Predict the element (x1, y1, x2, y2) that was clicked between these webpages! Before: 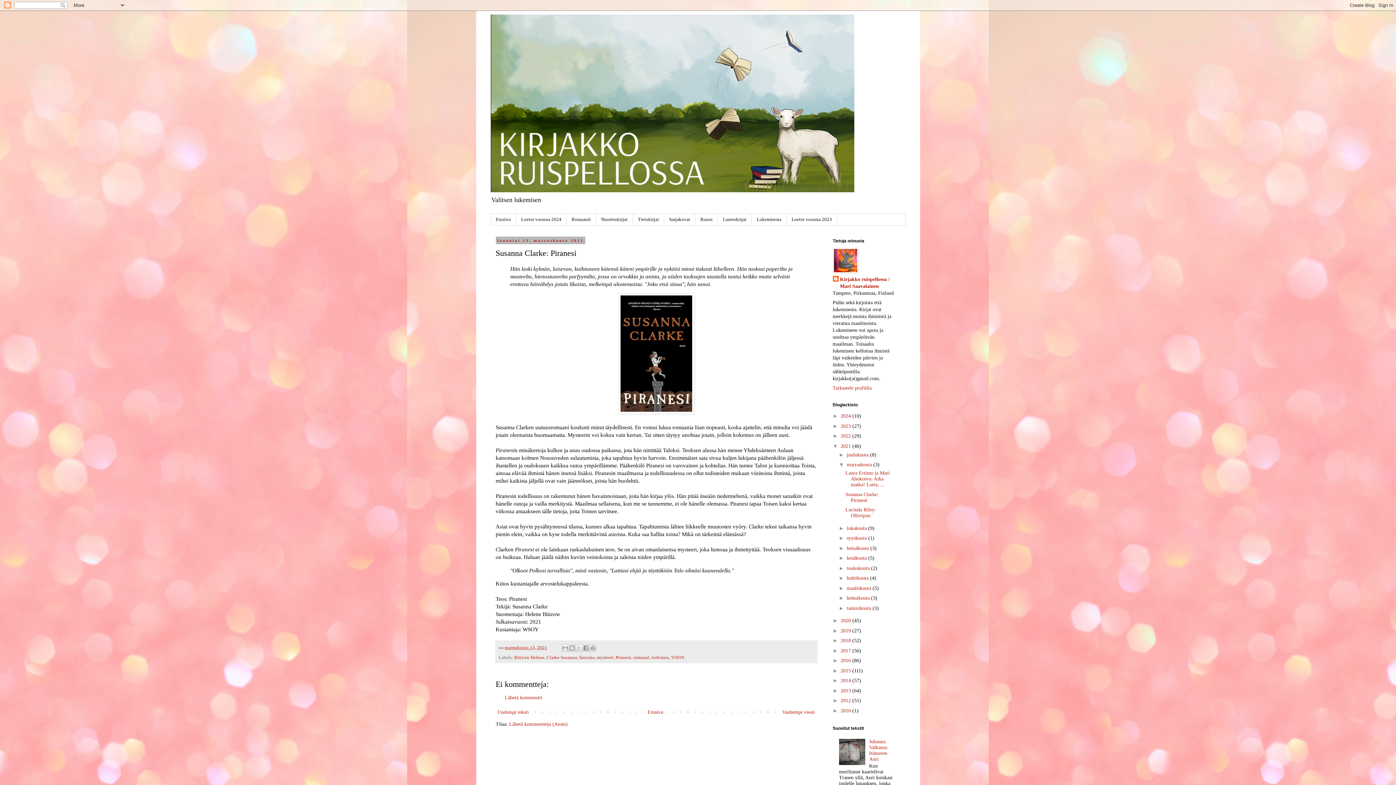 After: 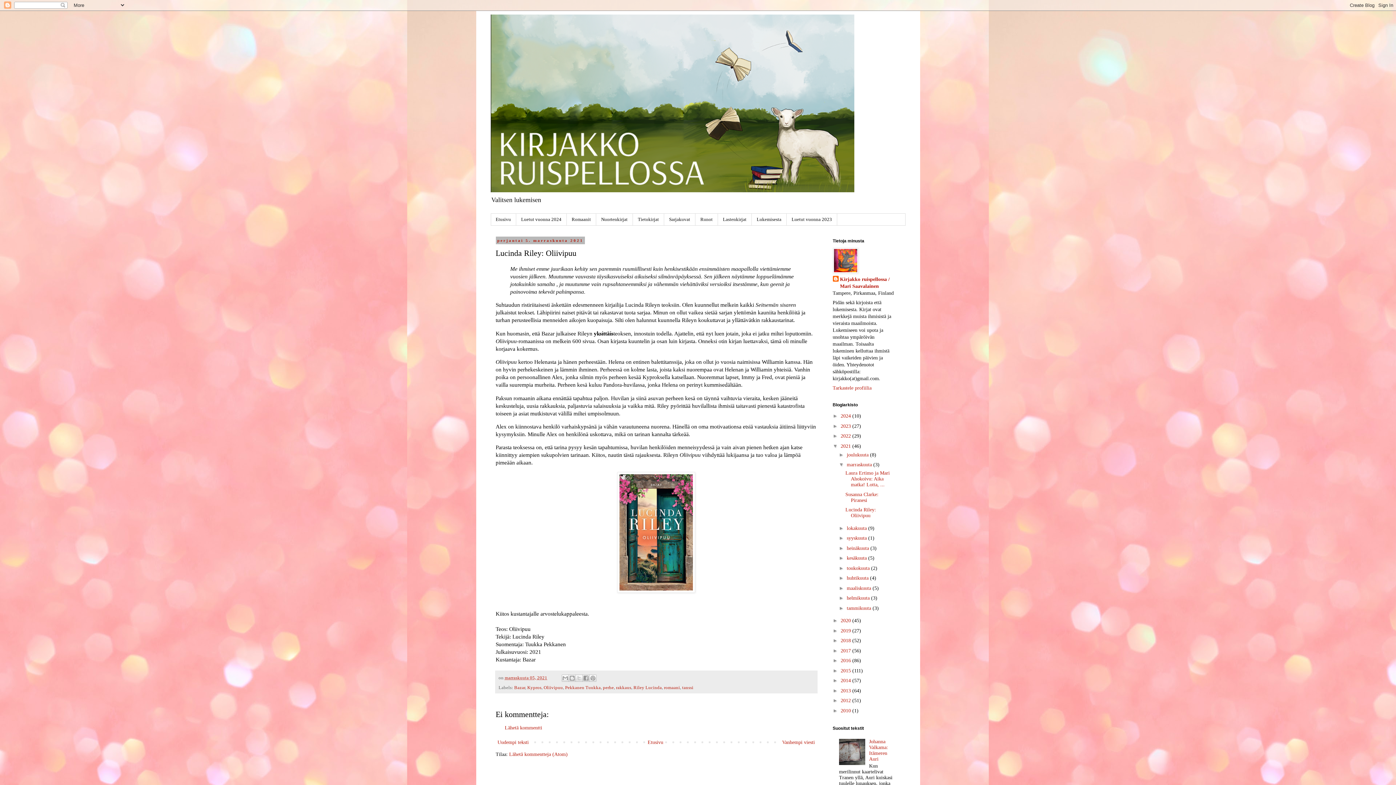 Action: label: Lucinda Riley: Oliivipuu bbox: (845, 507, 876, 518)